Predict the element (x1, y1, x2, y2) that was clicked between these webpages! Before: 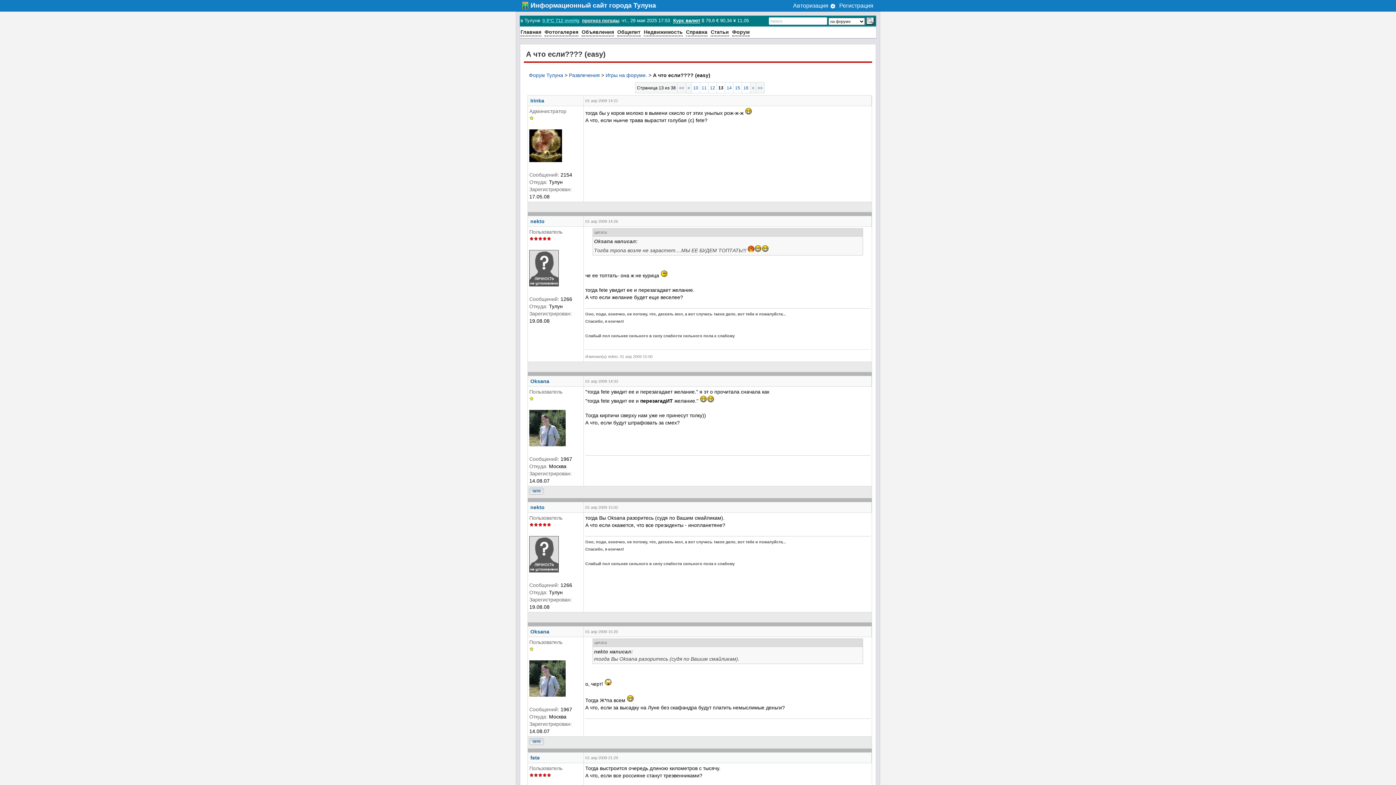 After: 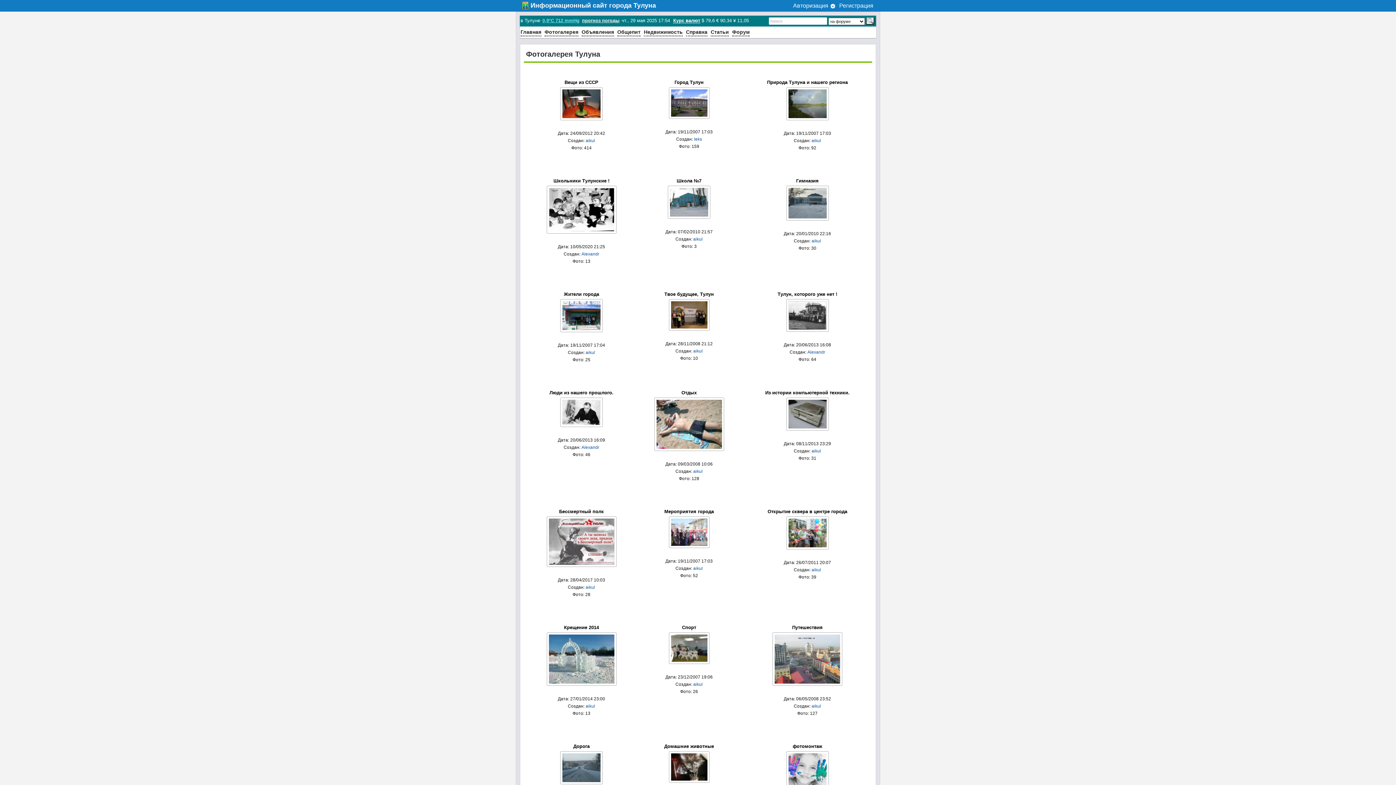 Action: label: Фотогалерея bbox: (544, 28, 578, 36)